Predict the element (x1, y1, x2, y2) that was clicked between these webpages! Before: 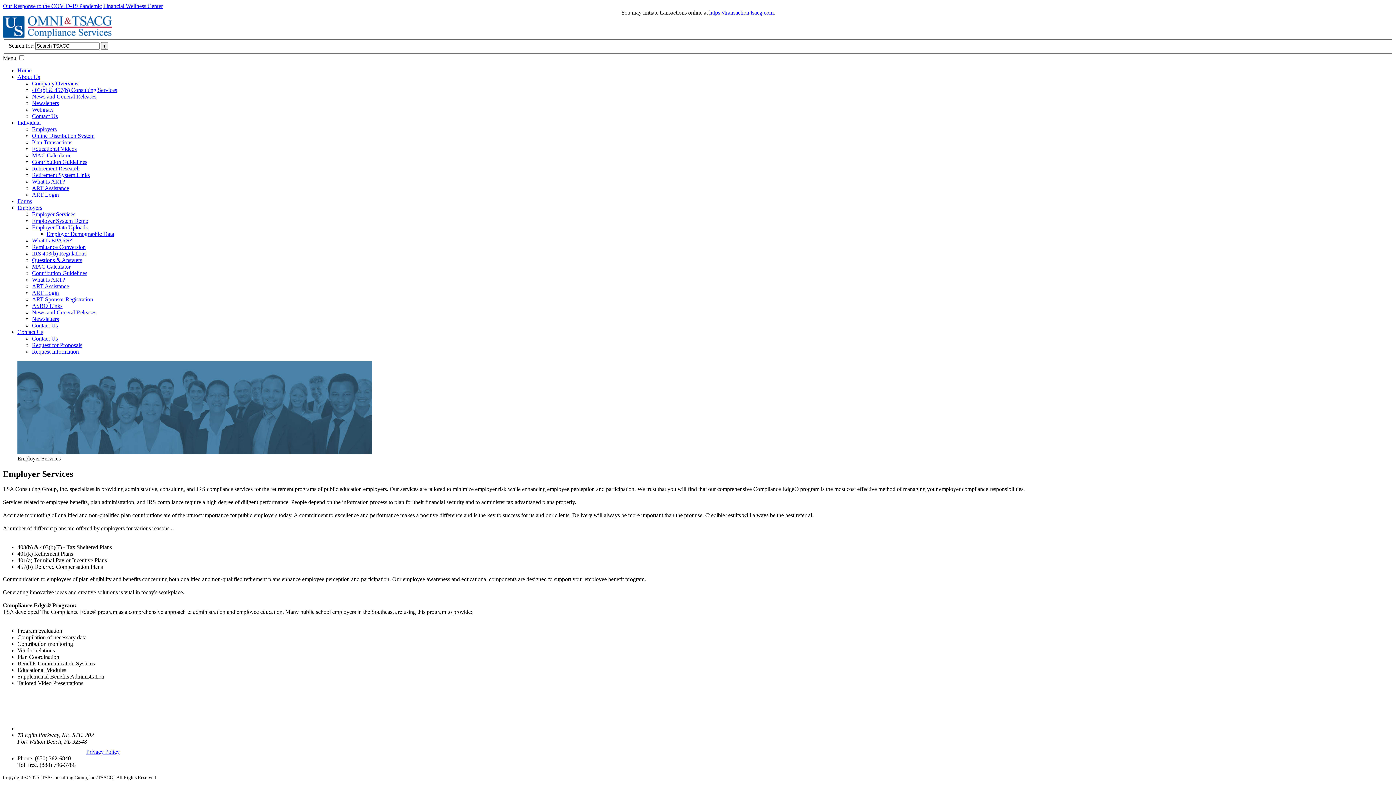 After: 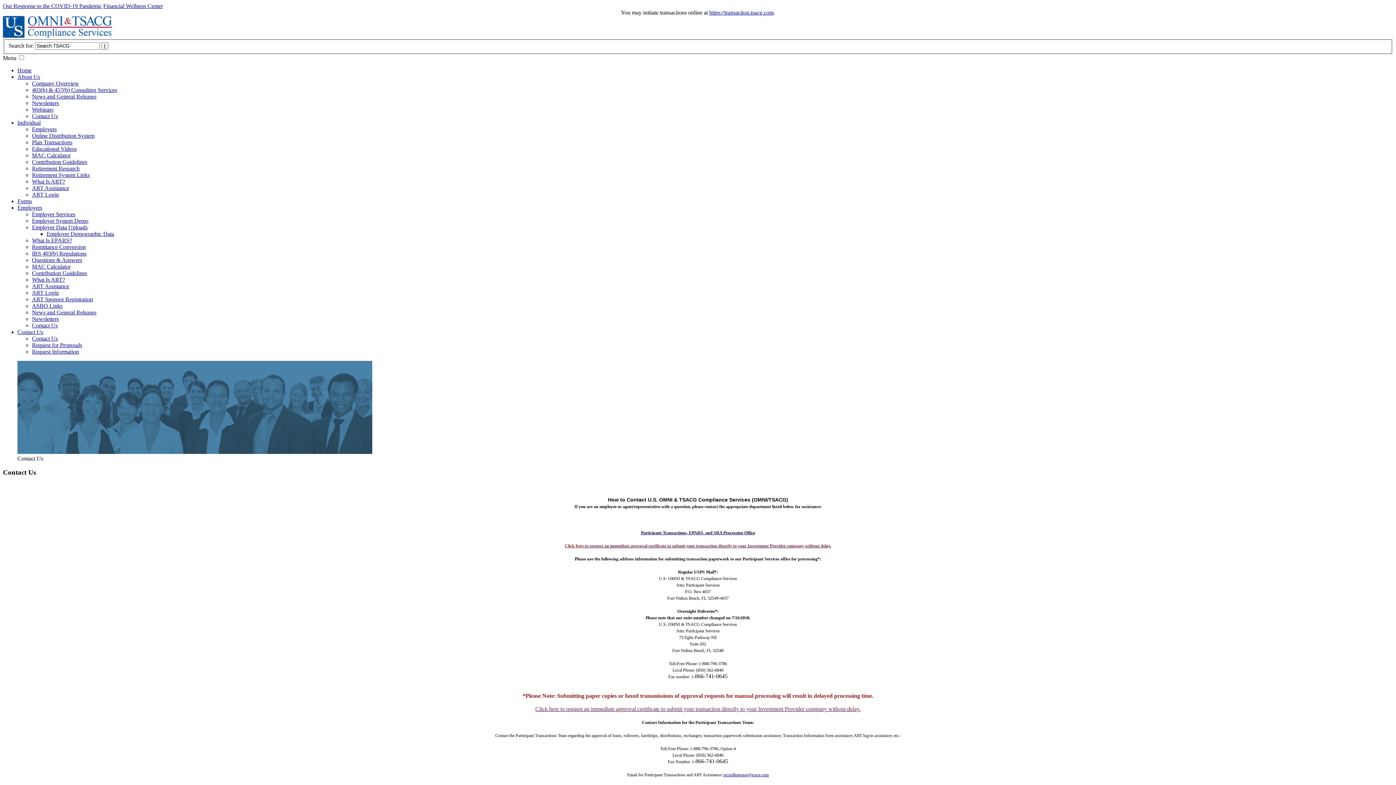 Action: label: Contact Us bbox: (32, 335, 57, 341)